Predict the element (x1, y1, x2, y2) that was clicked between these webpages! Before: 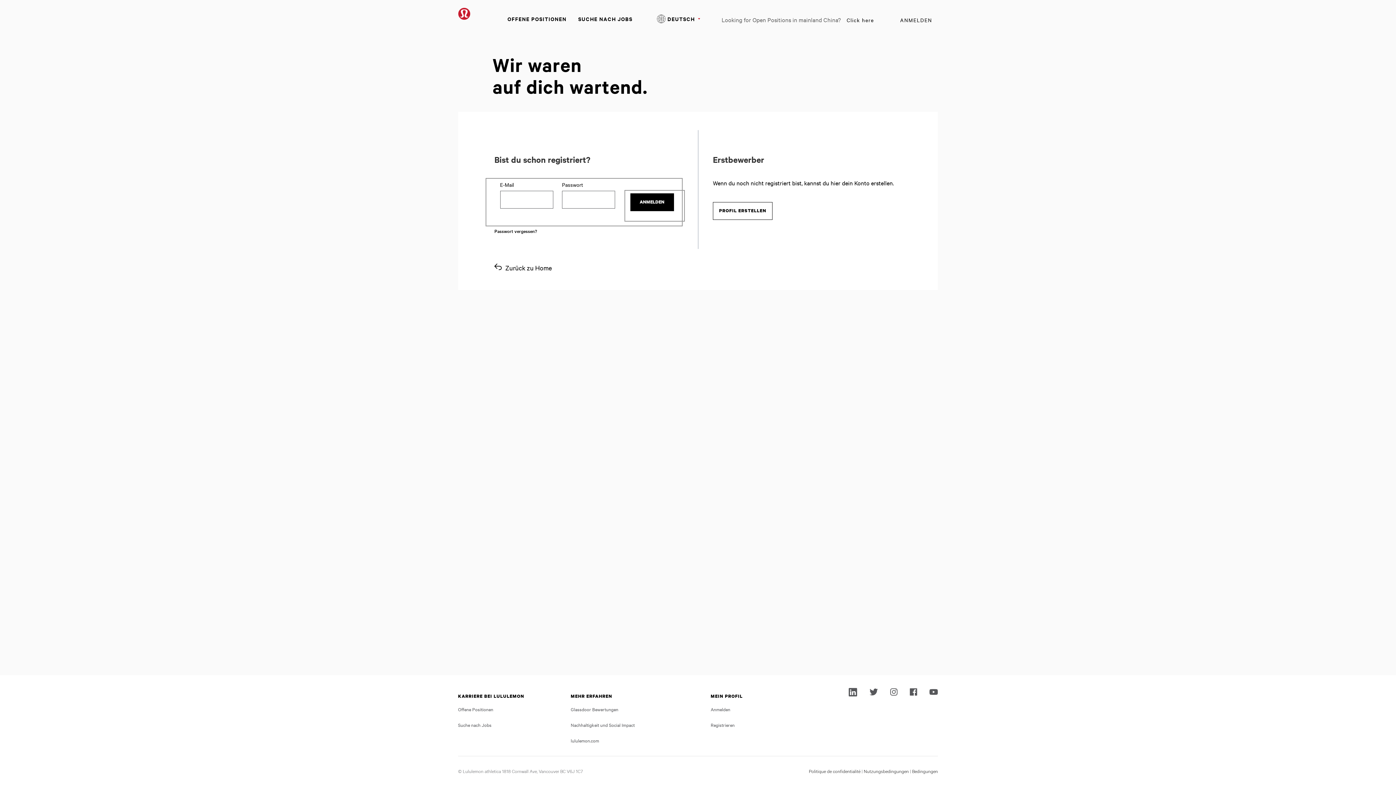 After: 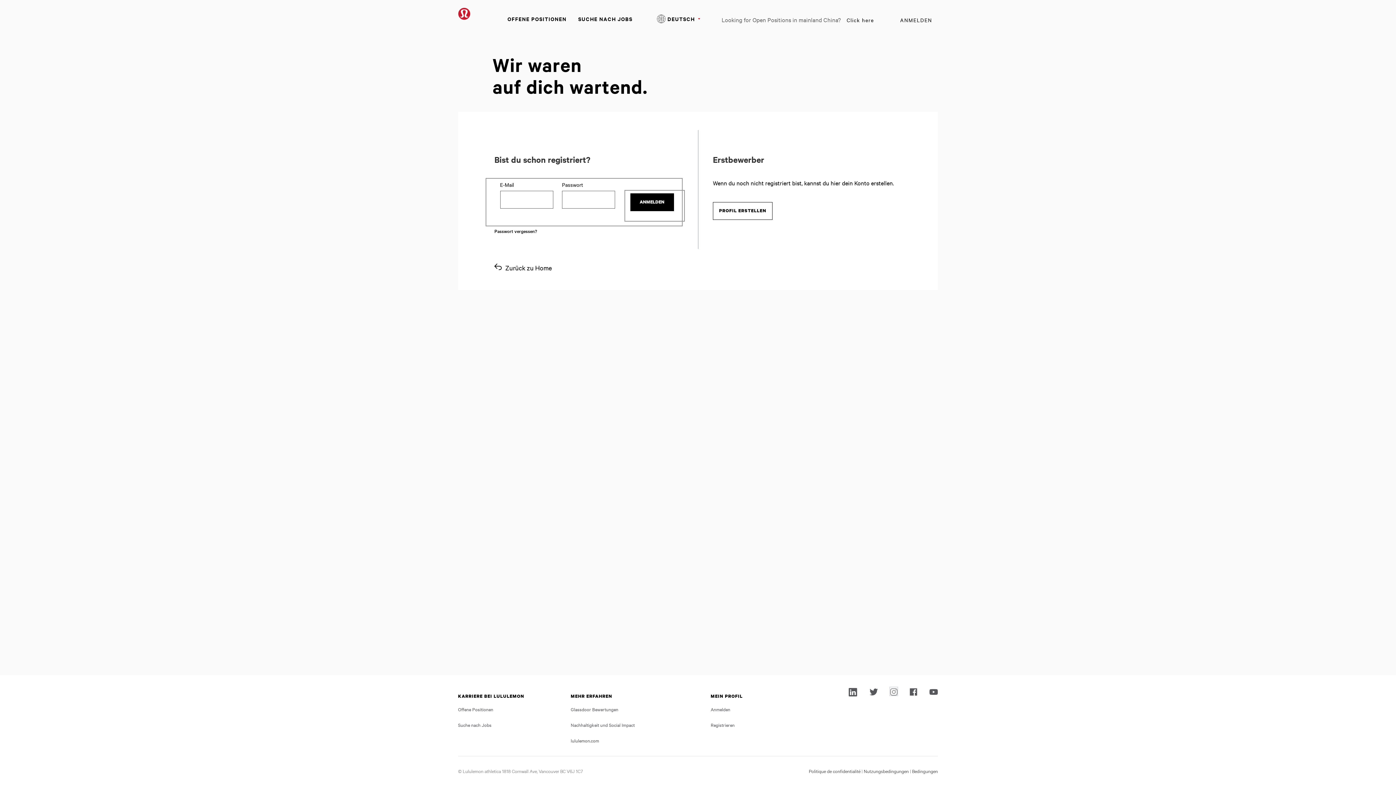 Action: bbox: (890, 687, 897, 696)